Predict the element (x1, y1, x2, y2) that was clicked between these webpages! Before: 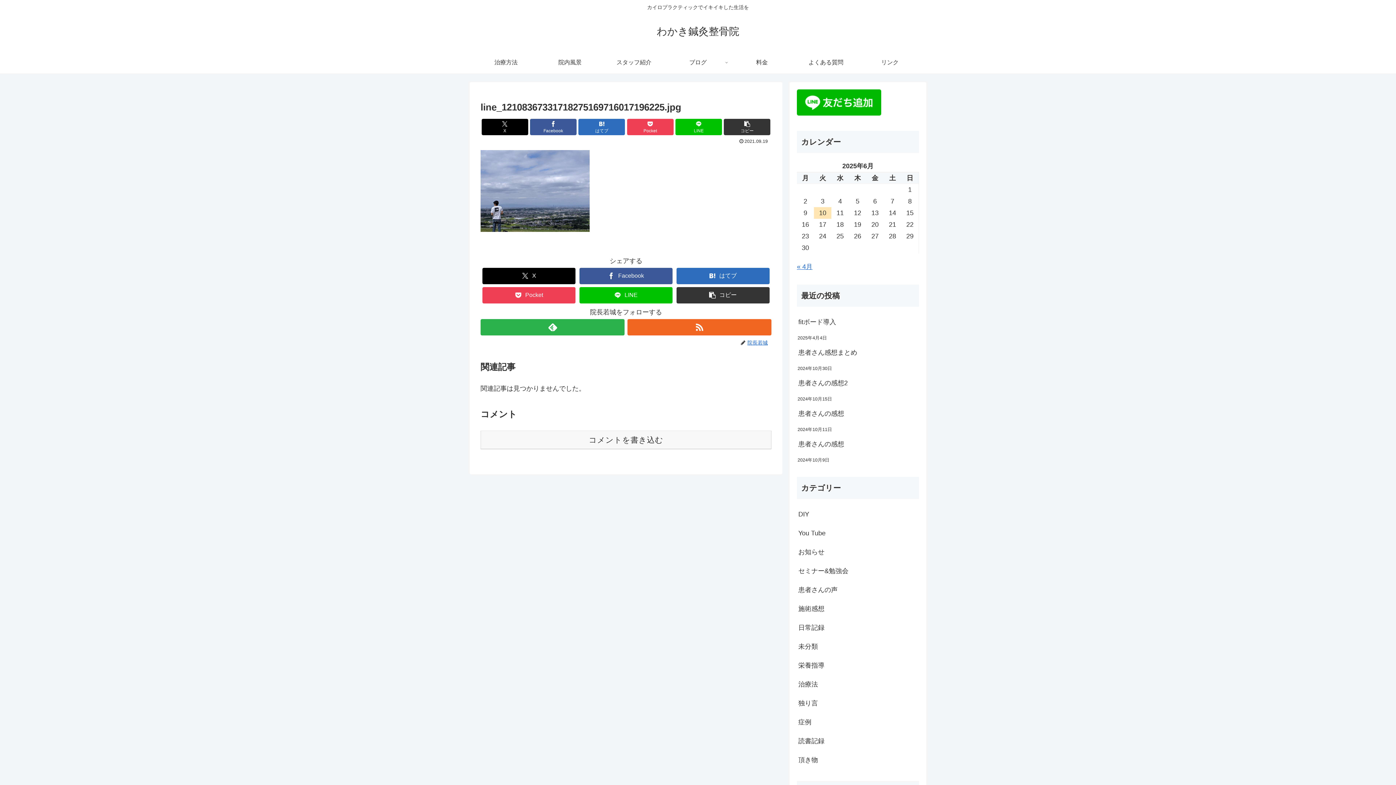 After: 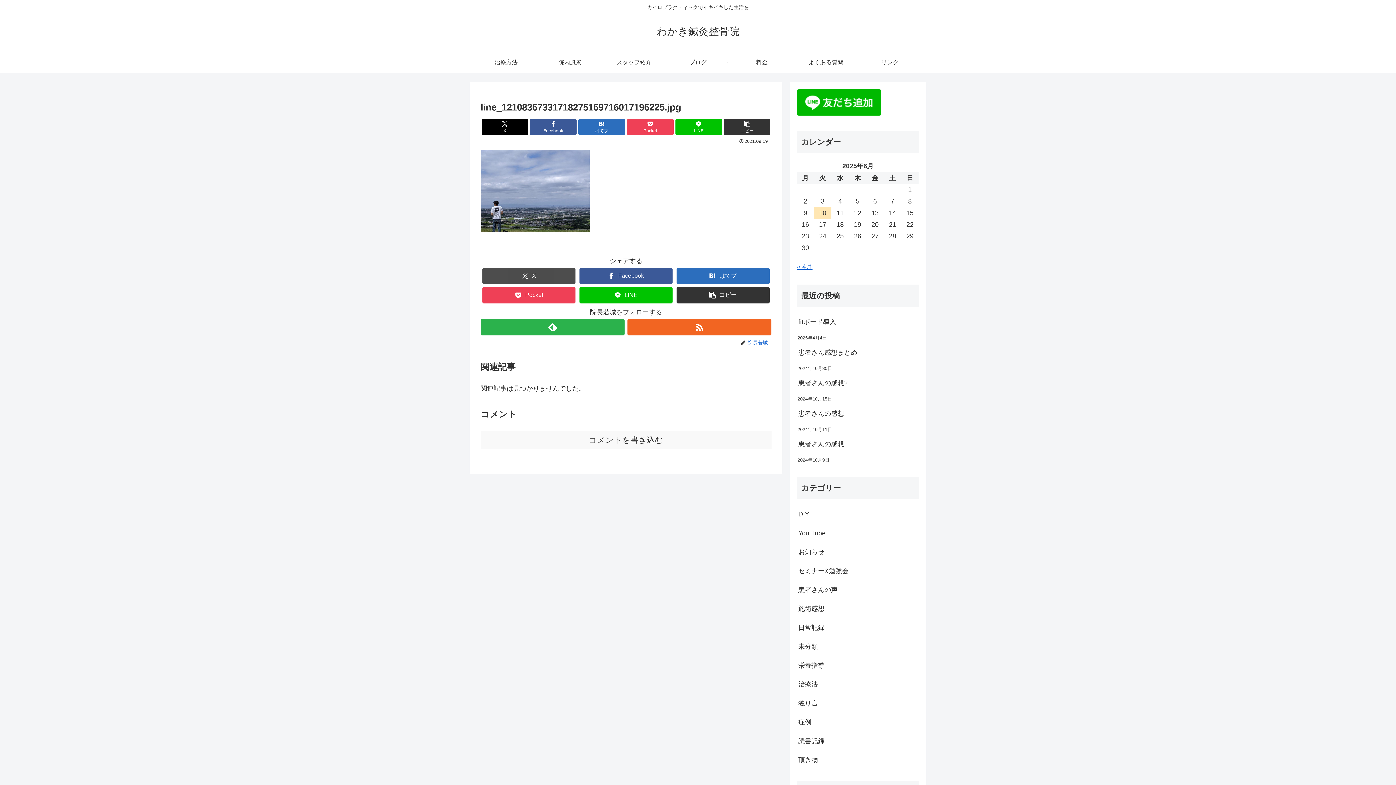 Action: label: Xでシェア bbox: (482, 267, 575, 284)